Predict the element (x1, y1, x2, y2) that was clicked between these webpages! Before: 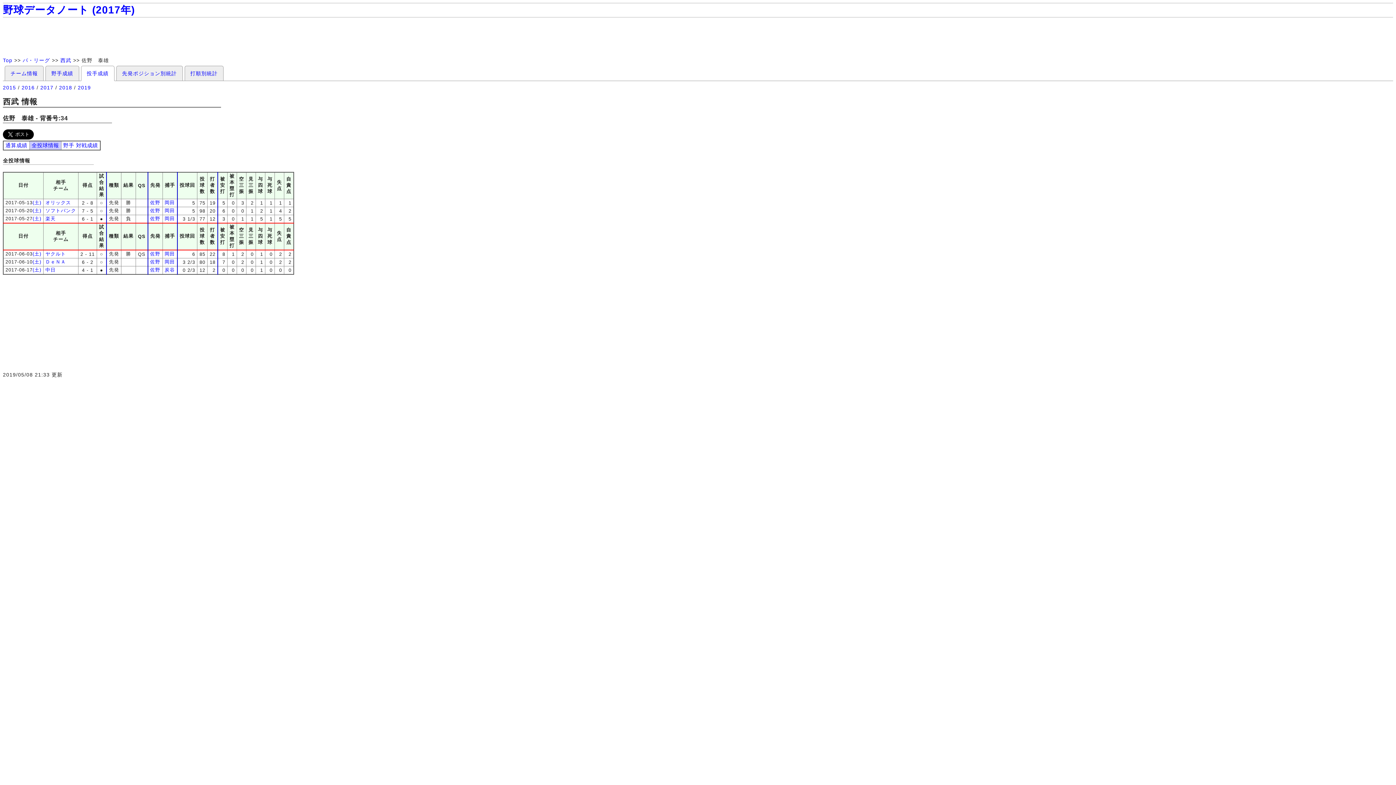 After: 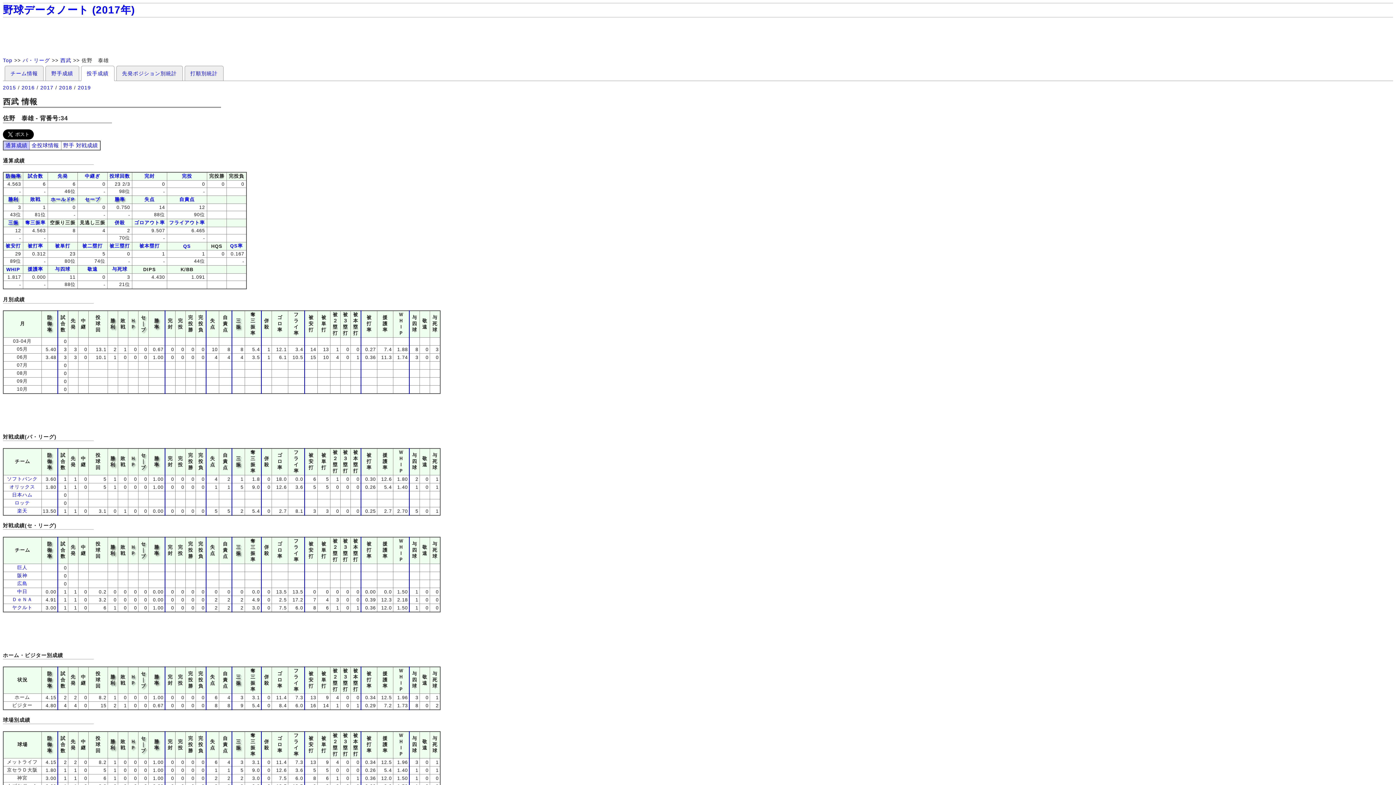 Action: label: 佐野 bbox: (150, 267, 160, 272)